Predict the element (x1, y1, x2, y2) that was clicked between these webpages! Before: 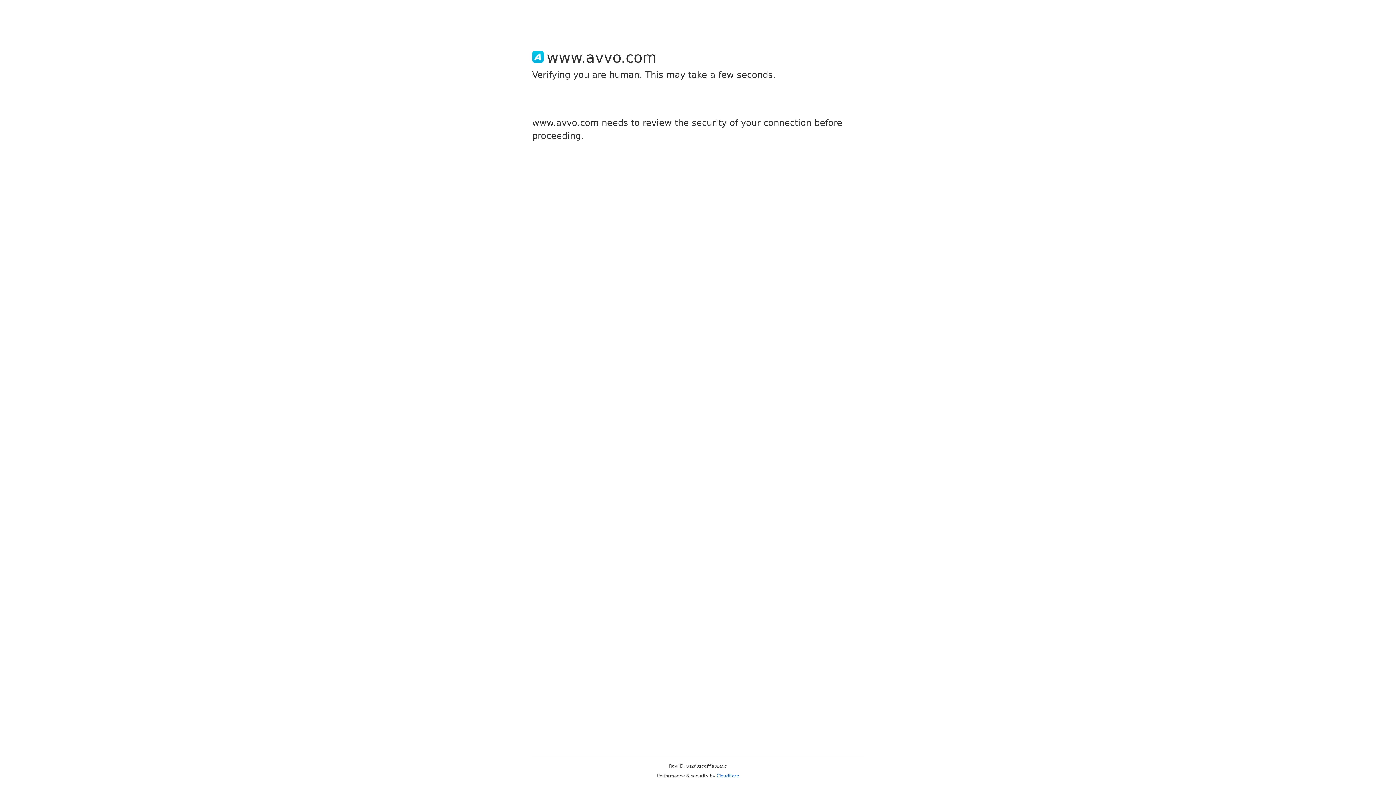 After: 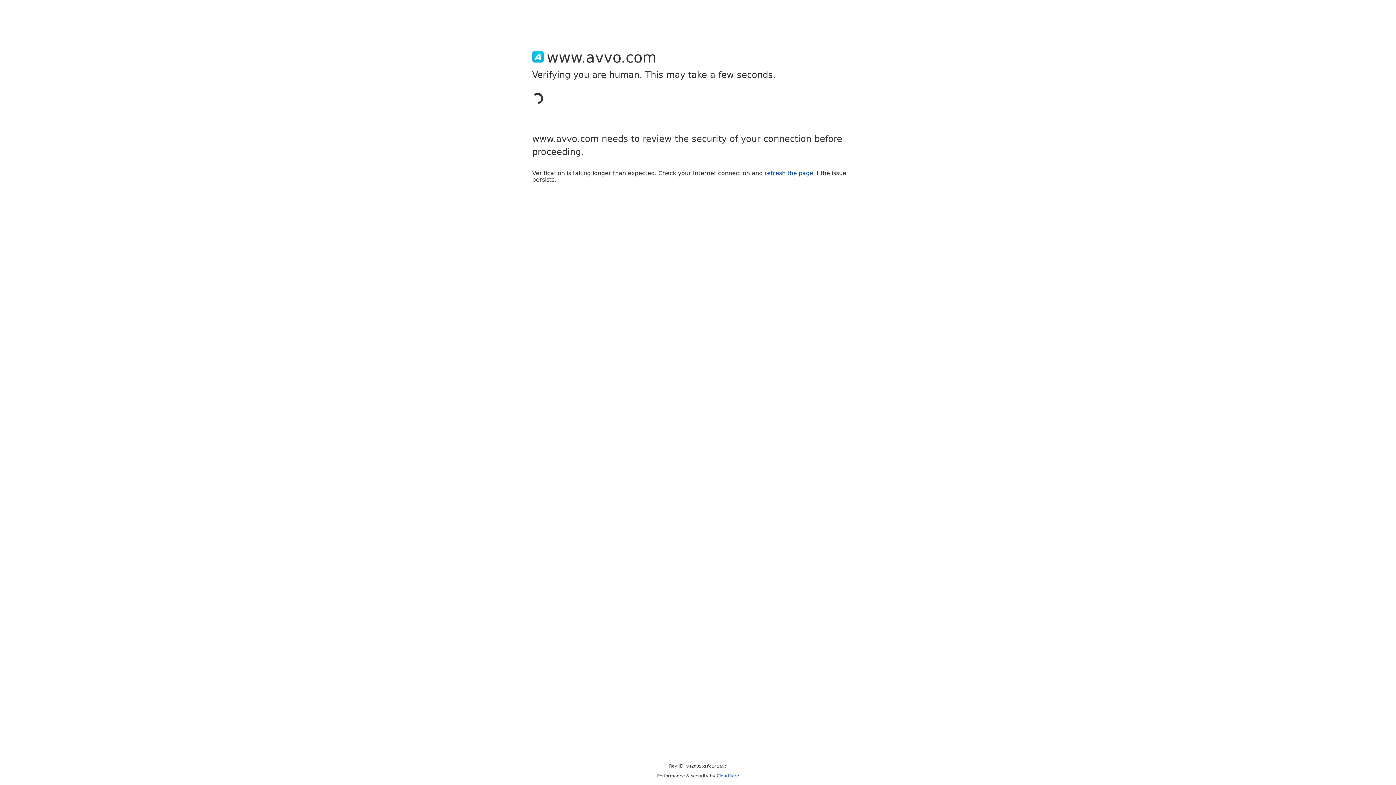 Action: label: Cloudflare bbox: (716, 773, 739, 778)